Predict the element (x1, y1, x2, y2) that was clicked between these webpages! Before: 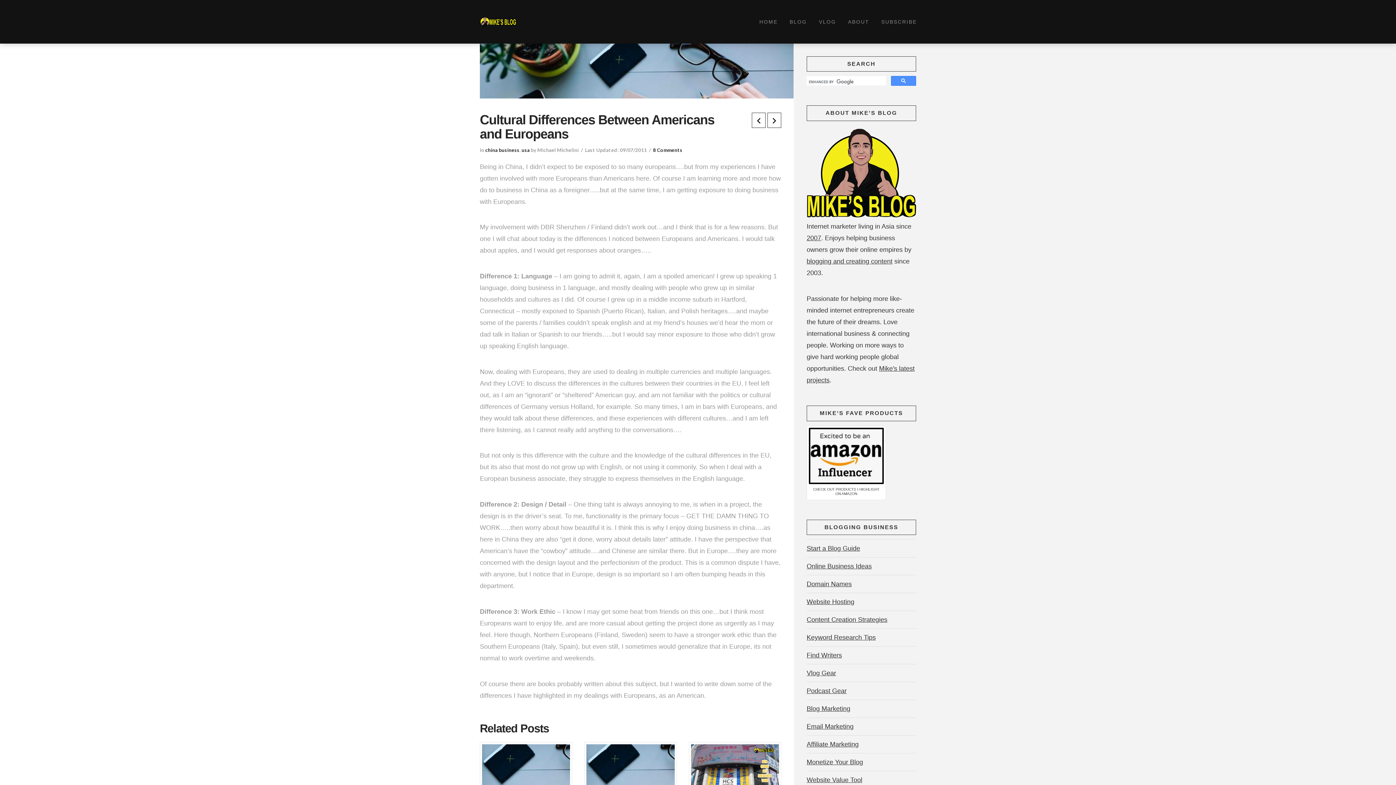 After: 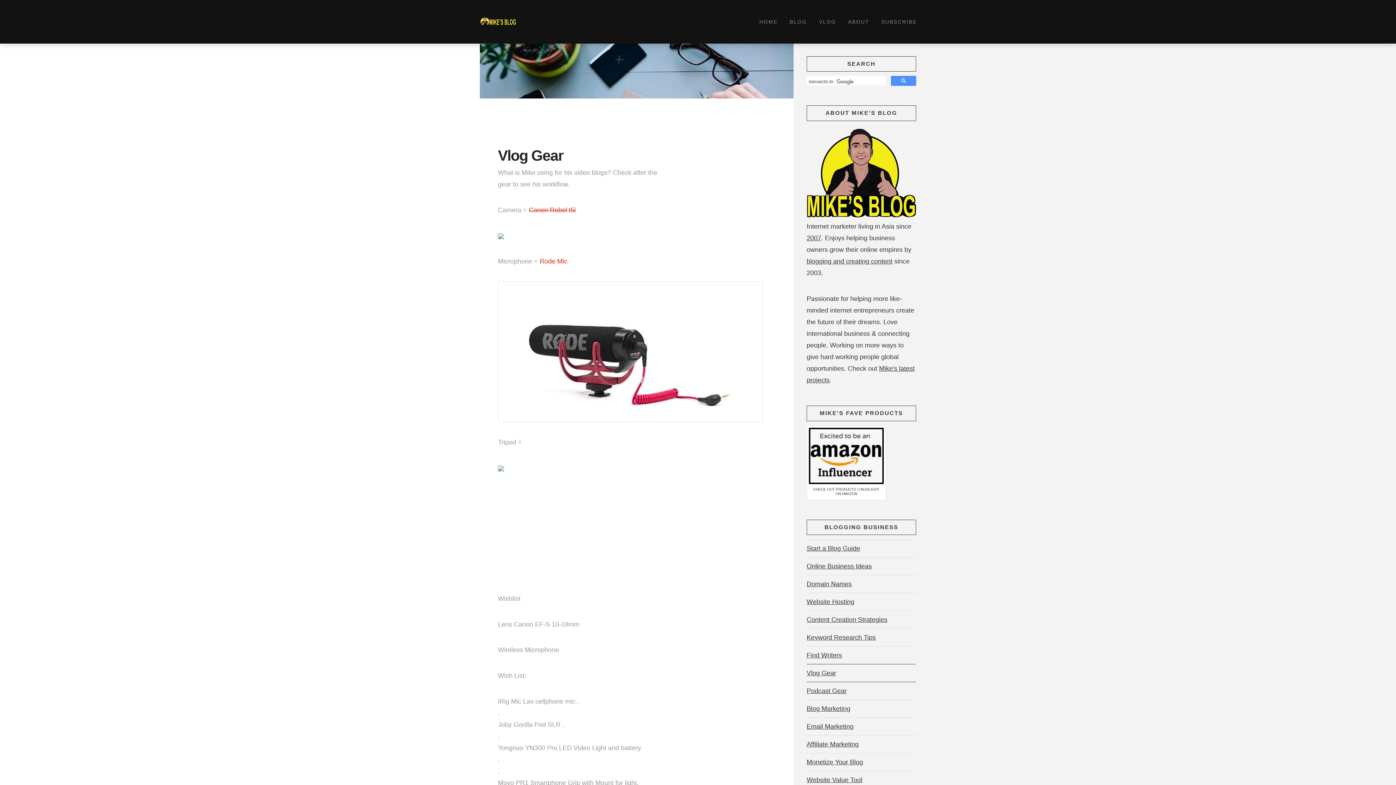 Action: label: Vlog Gear bbox: (806, 664, 836, 682)